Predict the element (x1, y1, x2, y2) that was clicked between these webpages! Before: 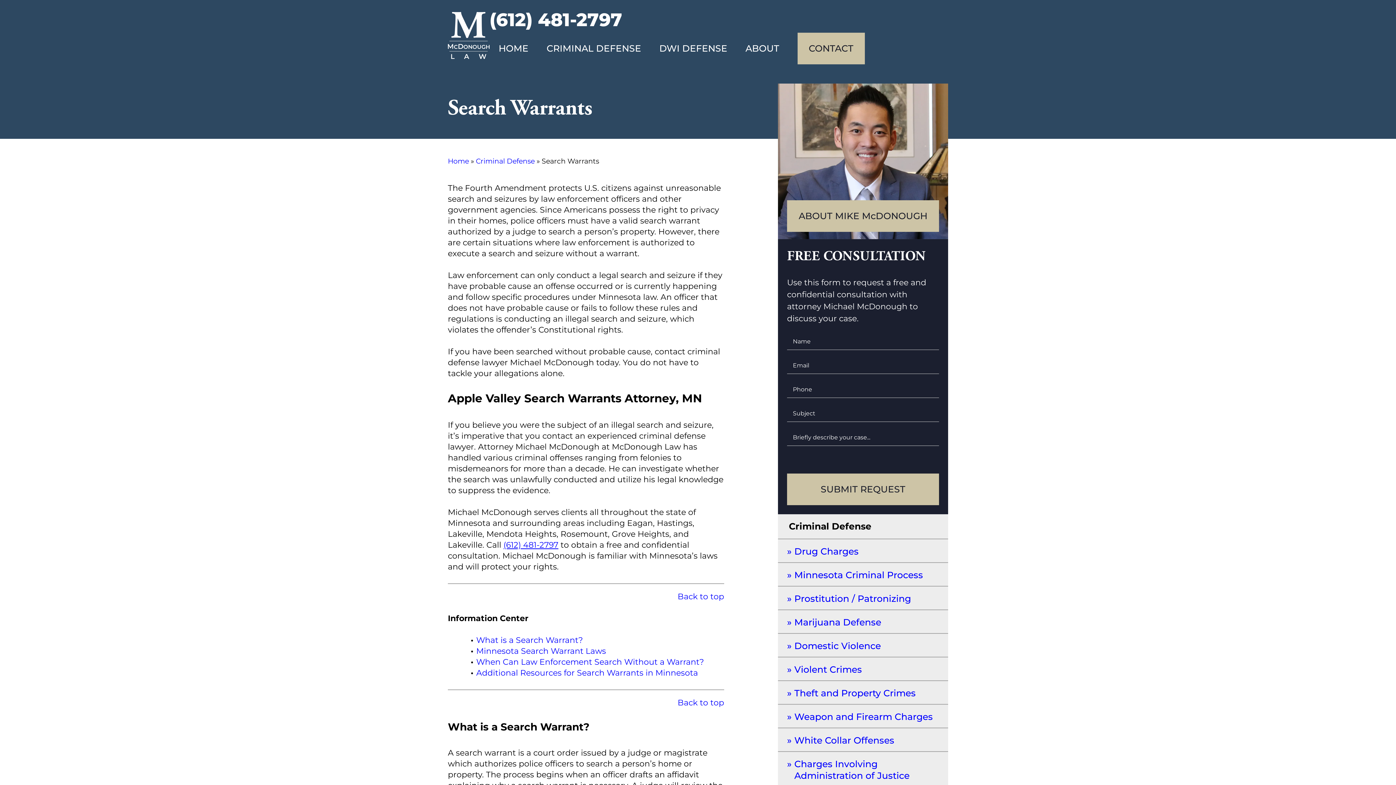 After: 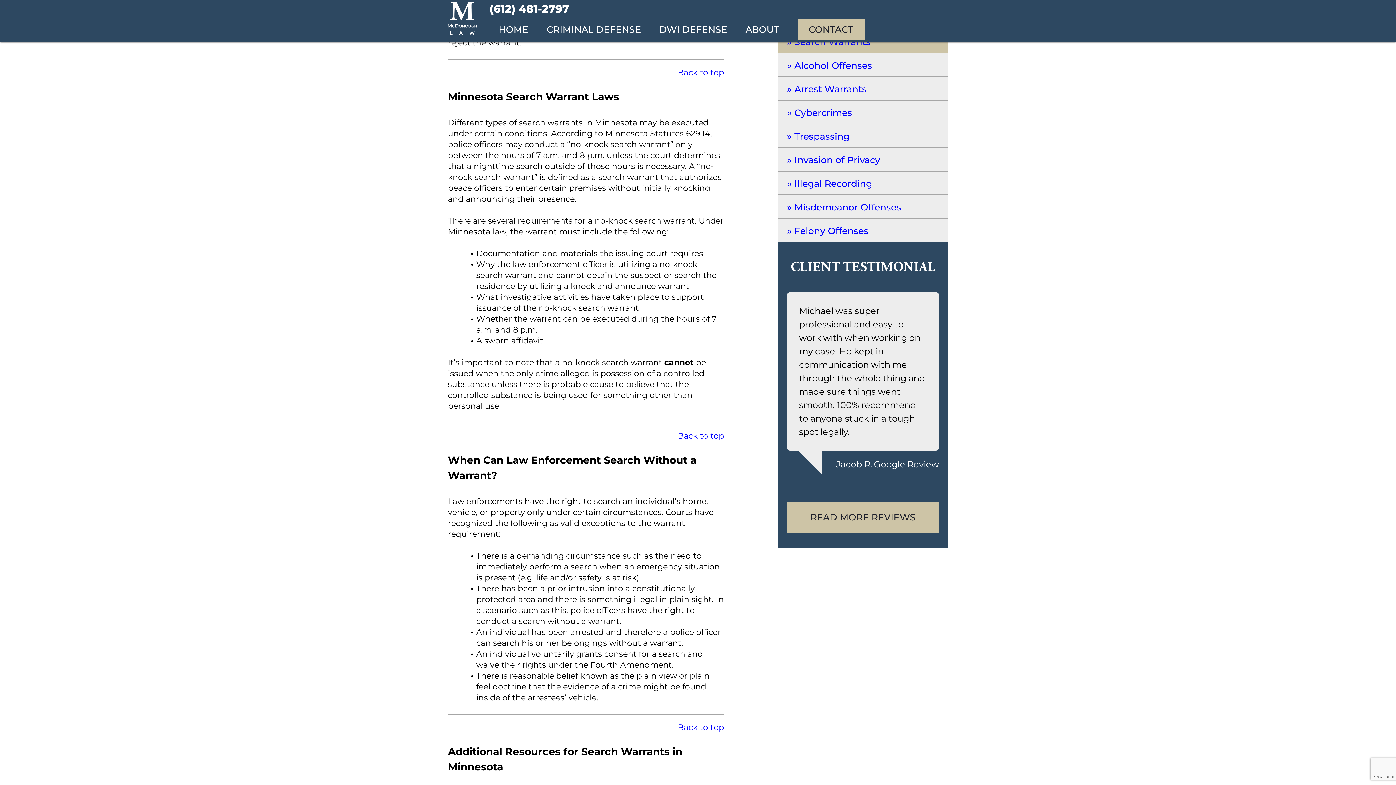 Action: label: Minnesota Search Warrant Laws bbox: (476, 646, 606, 656)